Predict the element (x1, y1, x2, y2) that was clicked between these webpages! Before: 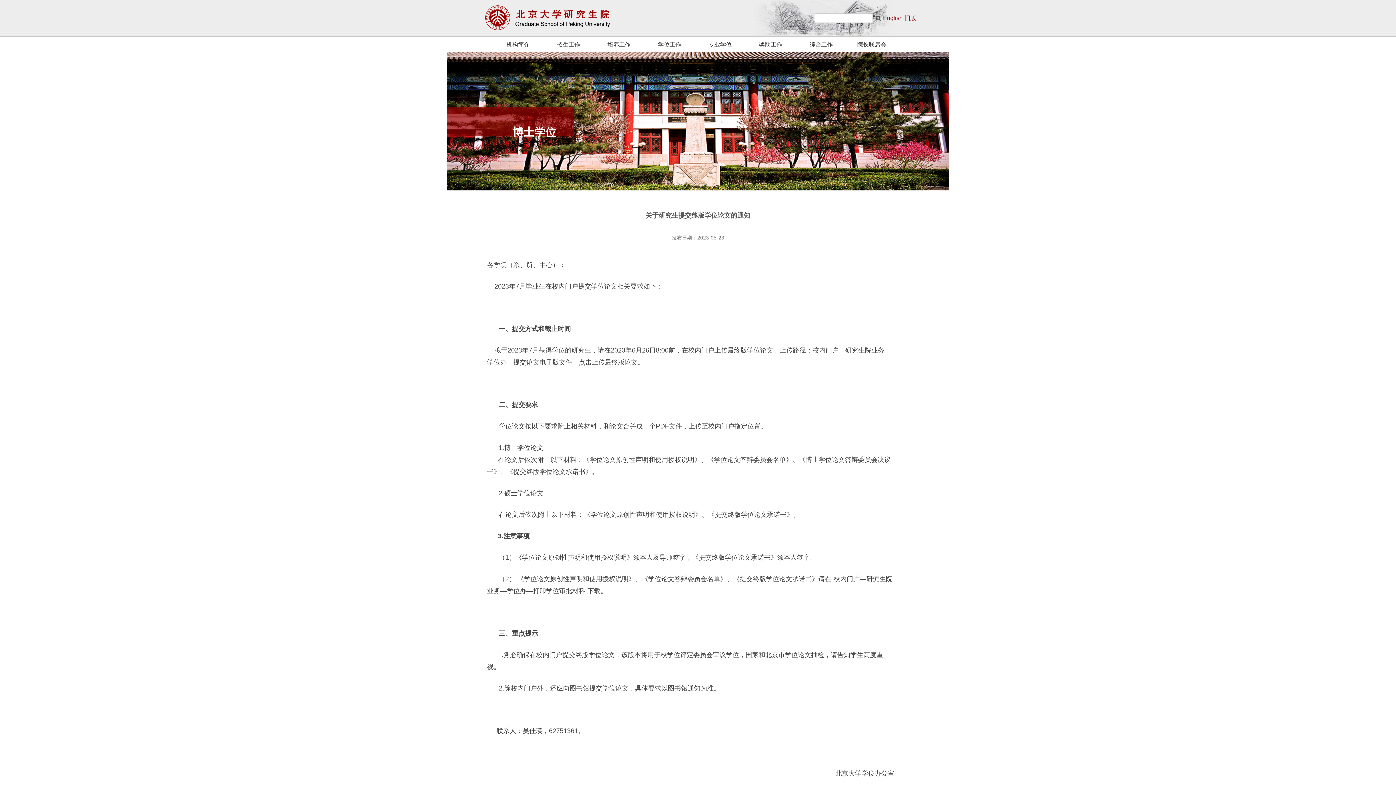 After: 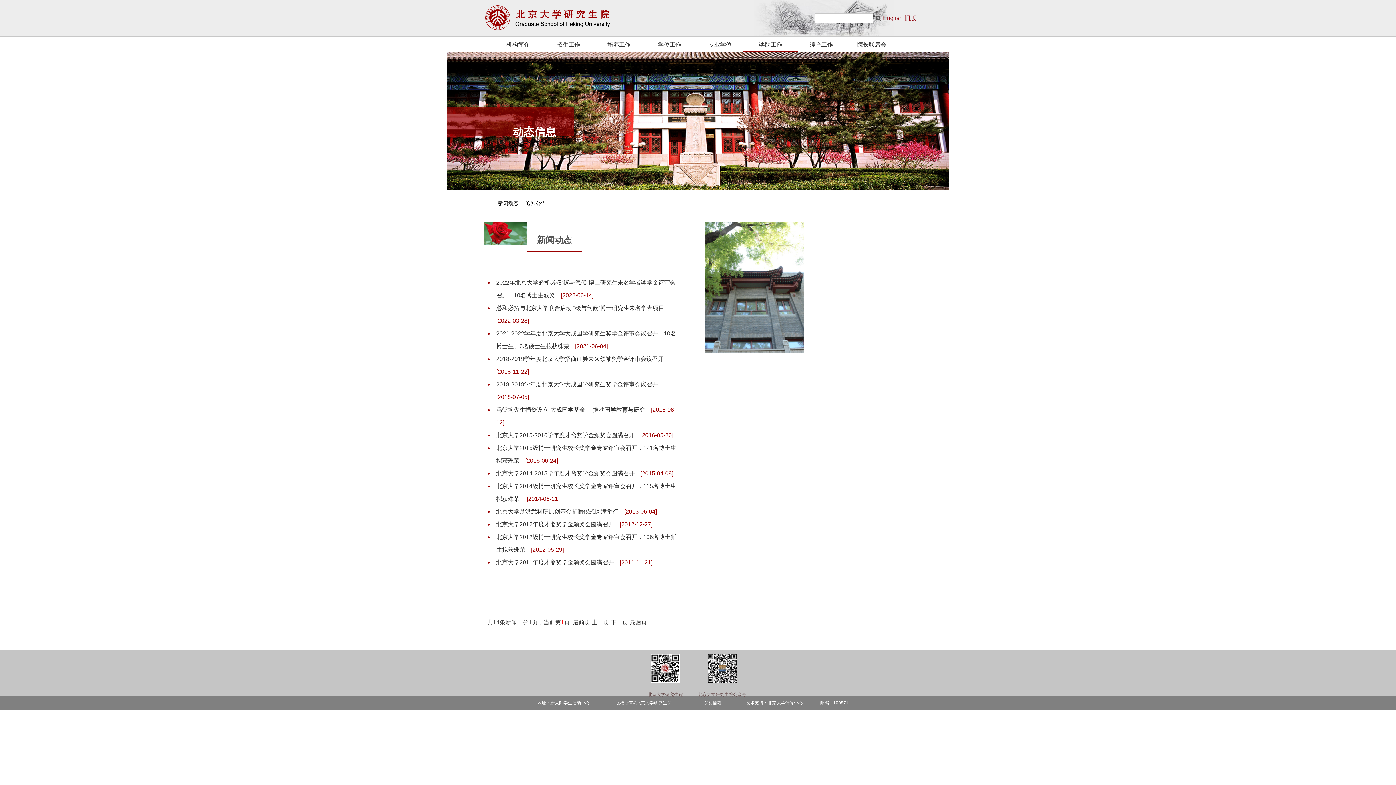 Action: bbox: (743, 36, 798, 52) label: 奖助工作